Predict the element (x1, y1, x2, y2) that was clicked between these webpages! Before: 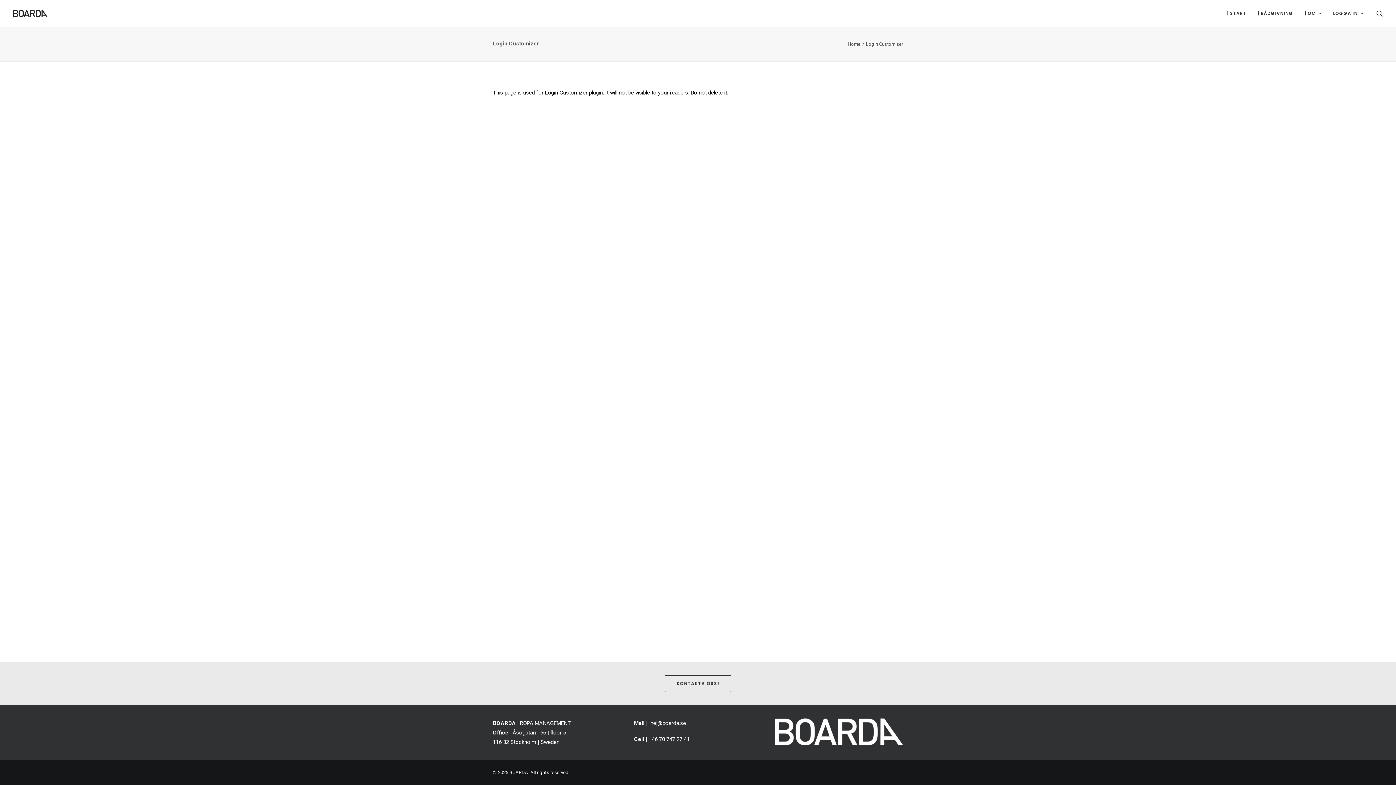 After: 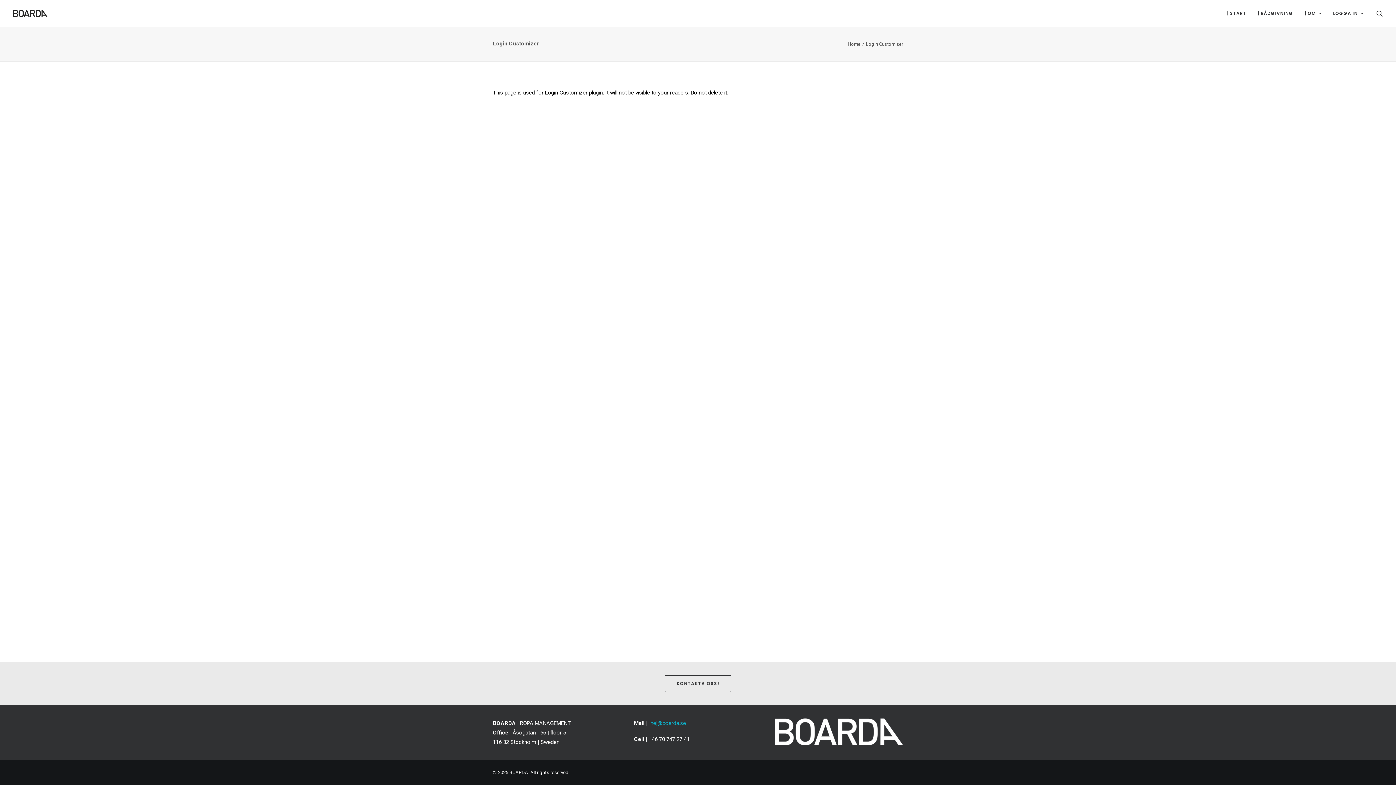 Action: bbox: (650, 720, 686, 726) label: hej@boarda.se